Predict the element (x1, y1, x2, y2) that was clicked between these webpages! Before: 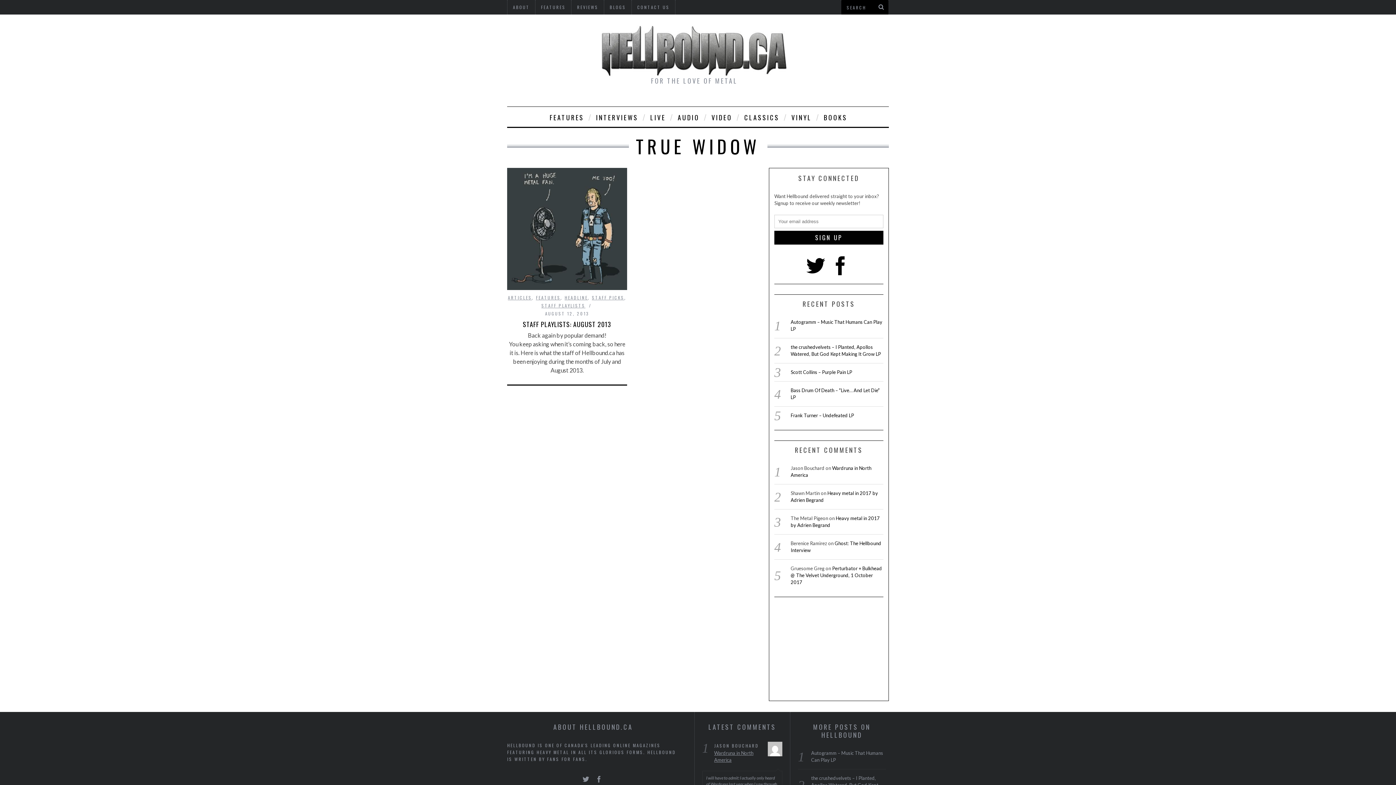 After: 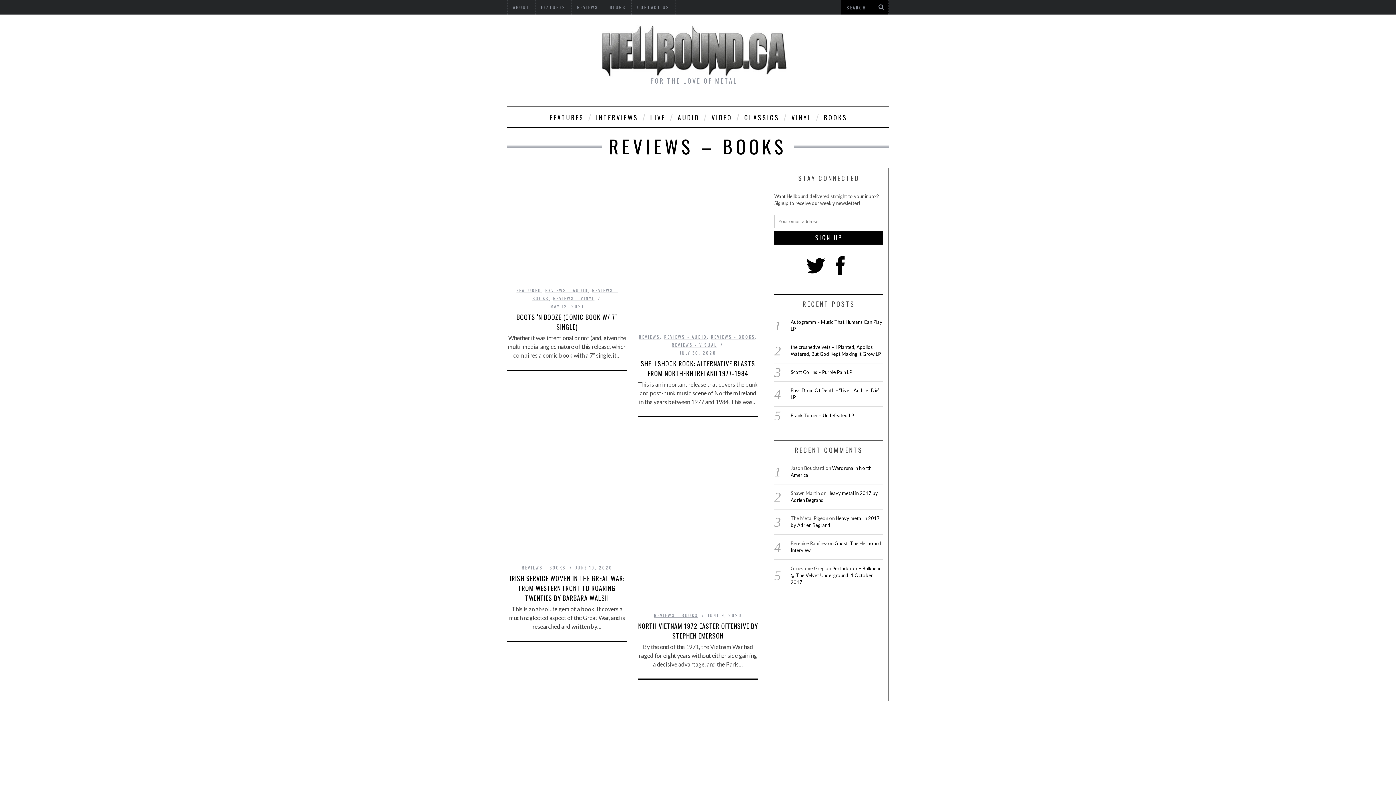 Action: label: BOOKS bbox: (818, 106, 852, 126)